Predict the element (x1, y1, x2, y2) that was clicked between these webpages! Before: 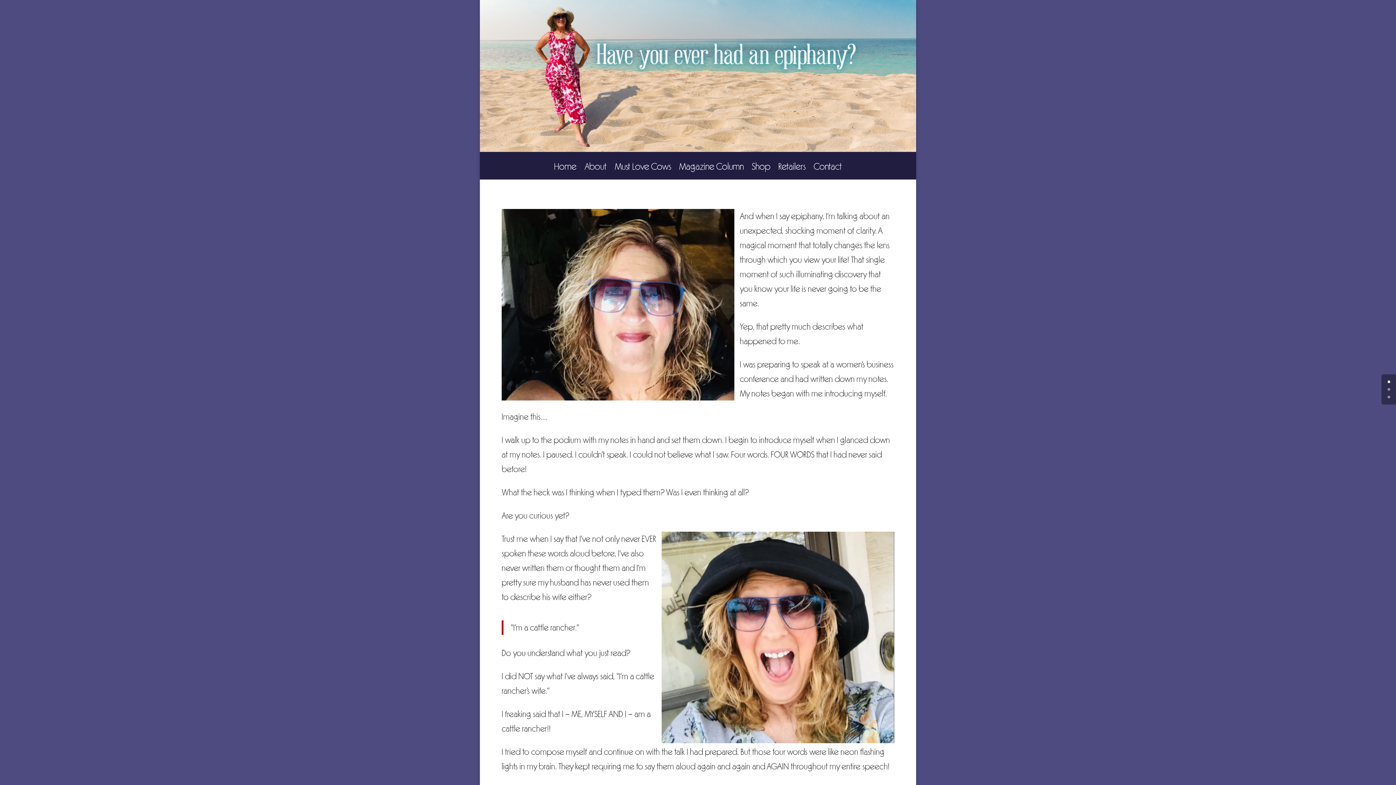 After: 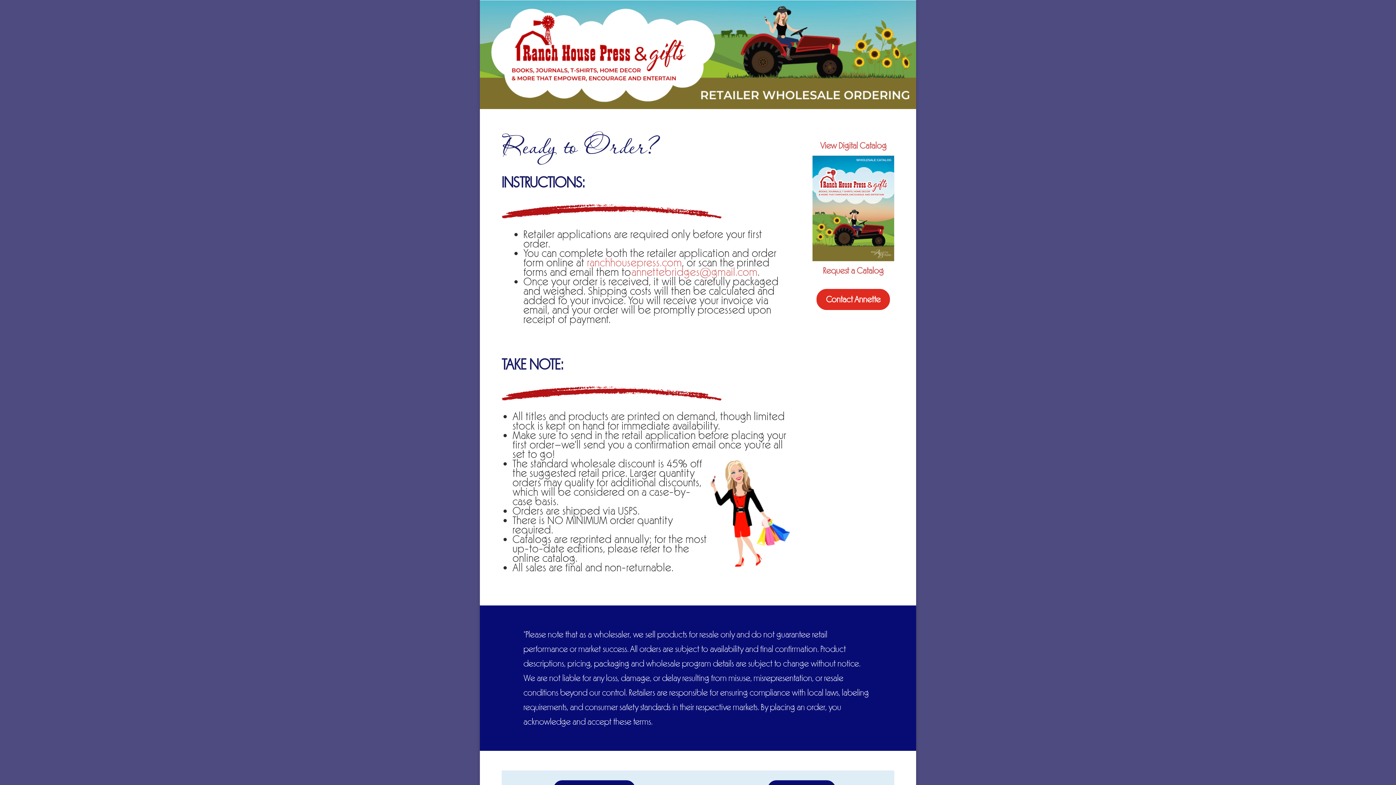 Action: label: Retailers bbox: (778, 163, 805, 179)